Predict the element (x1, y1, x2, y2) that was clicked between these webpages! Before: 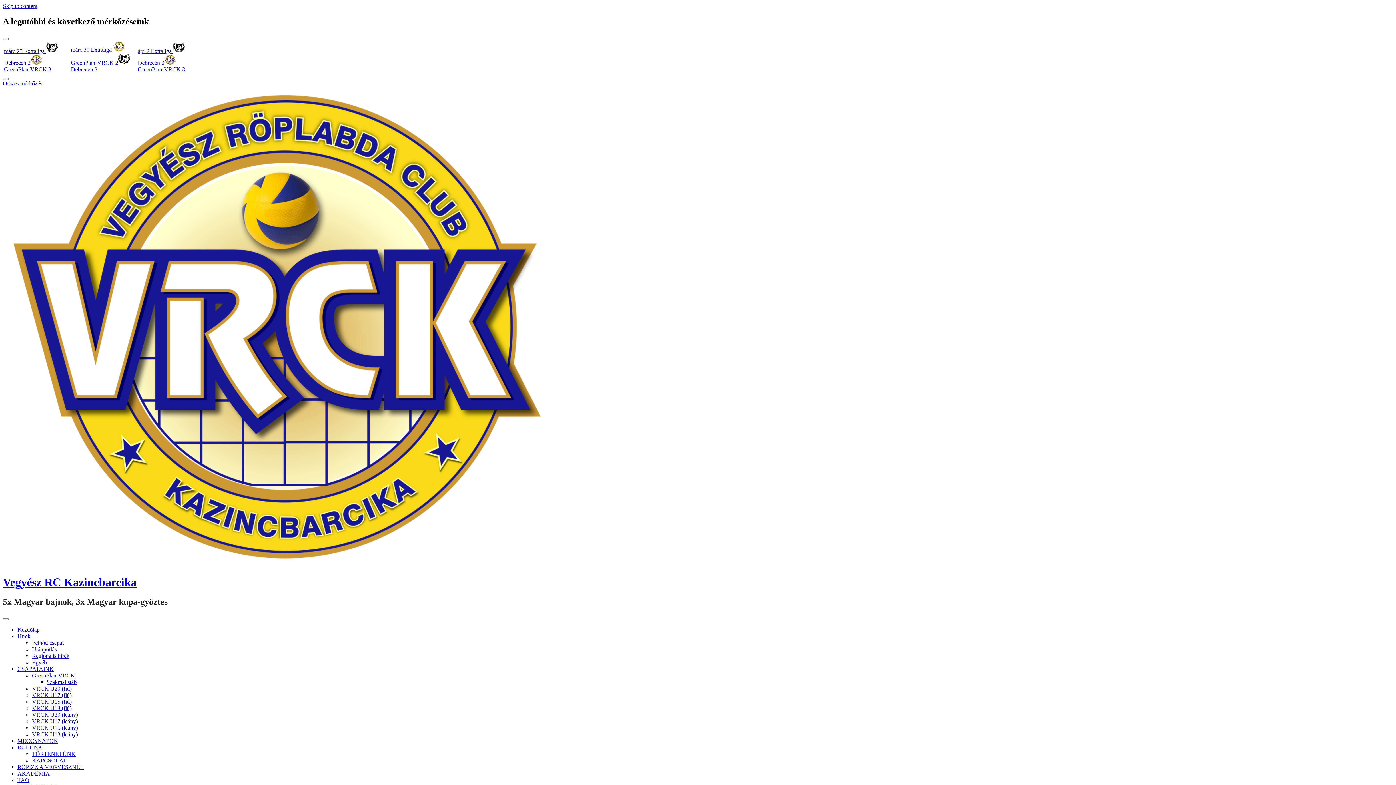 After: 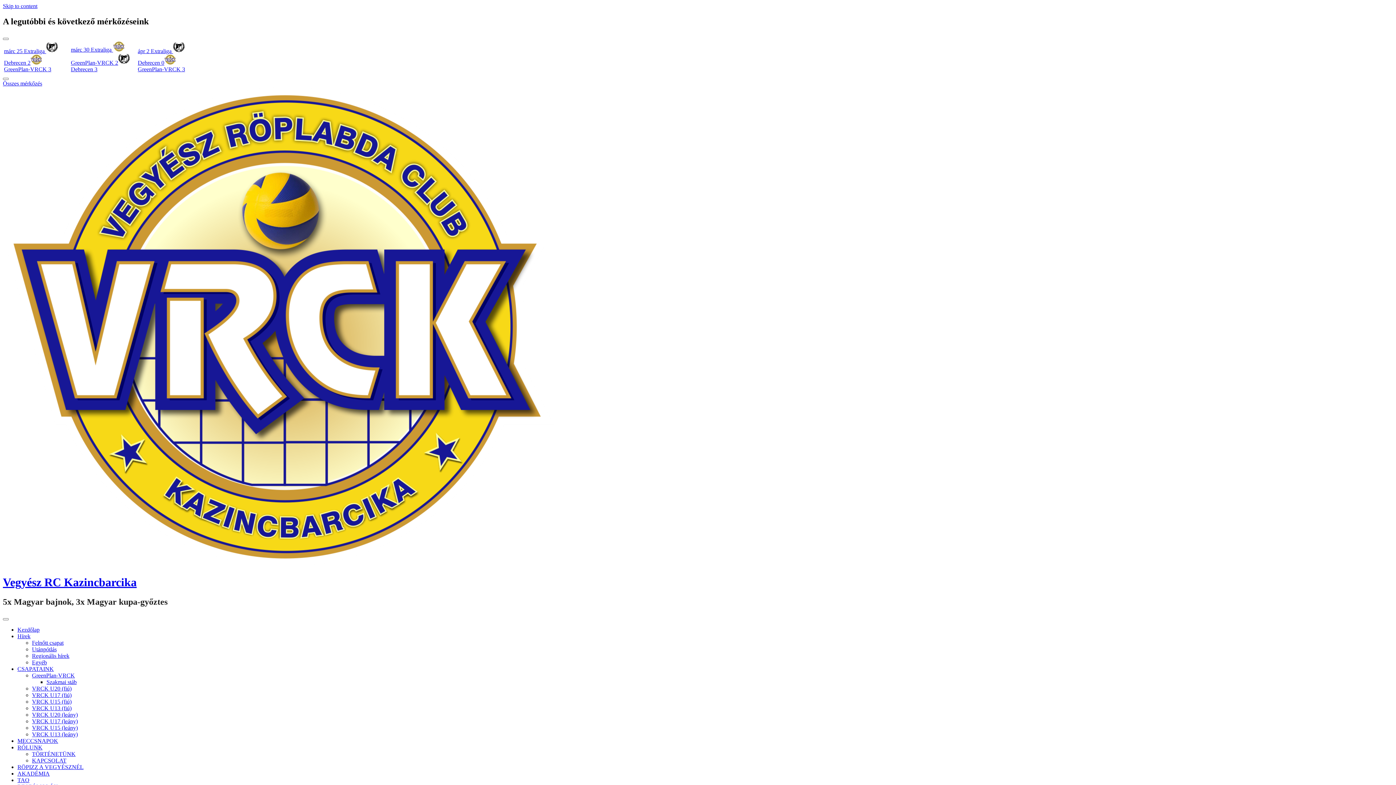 Action: bbox: (17, 777, 29, 783) label: TAO